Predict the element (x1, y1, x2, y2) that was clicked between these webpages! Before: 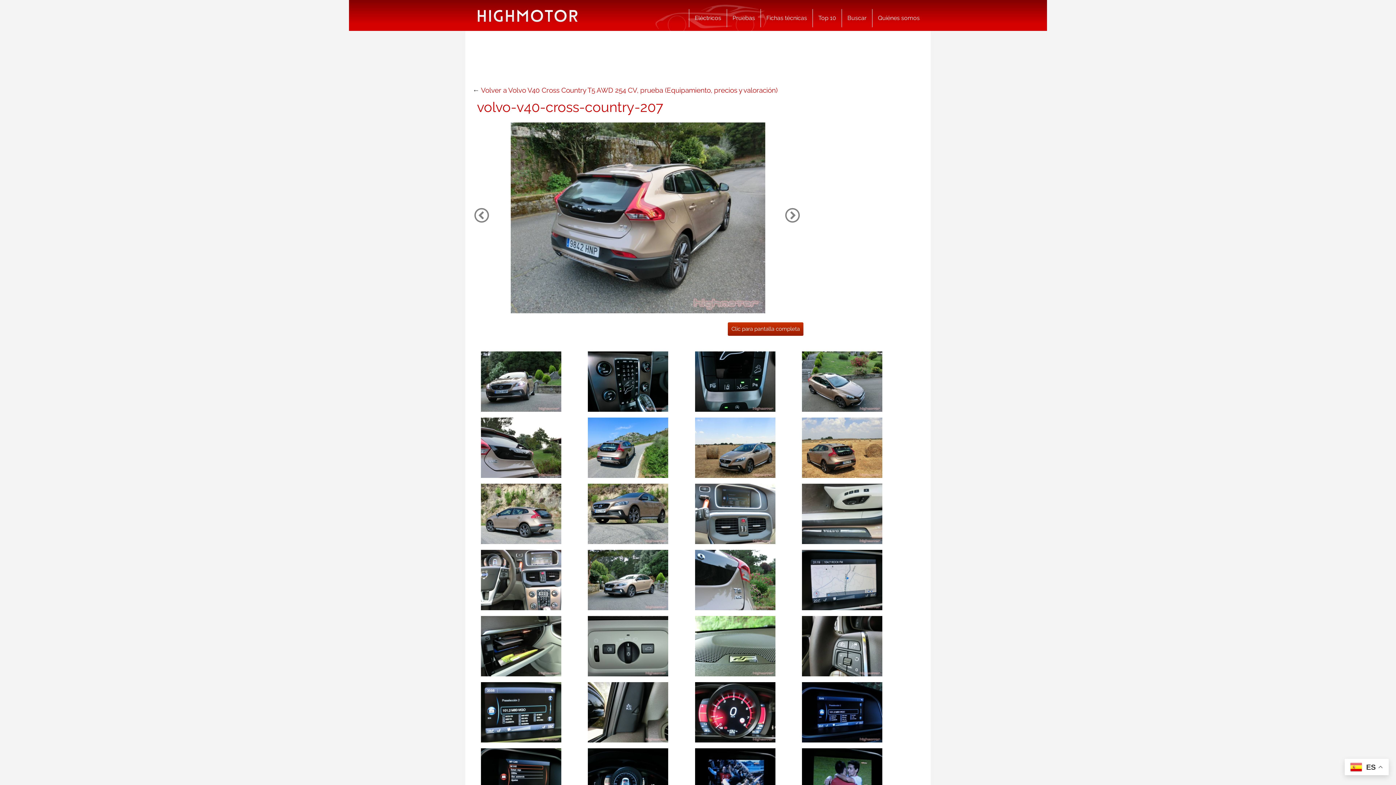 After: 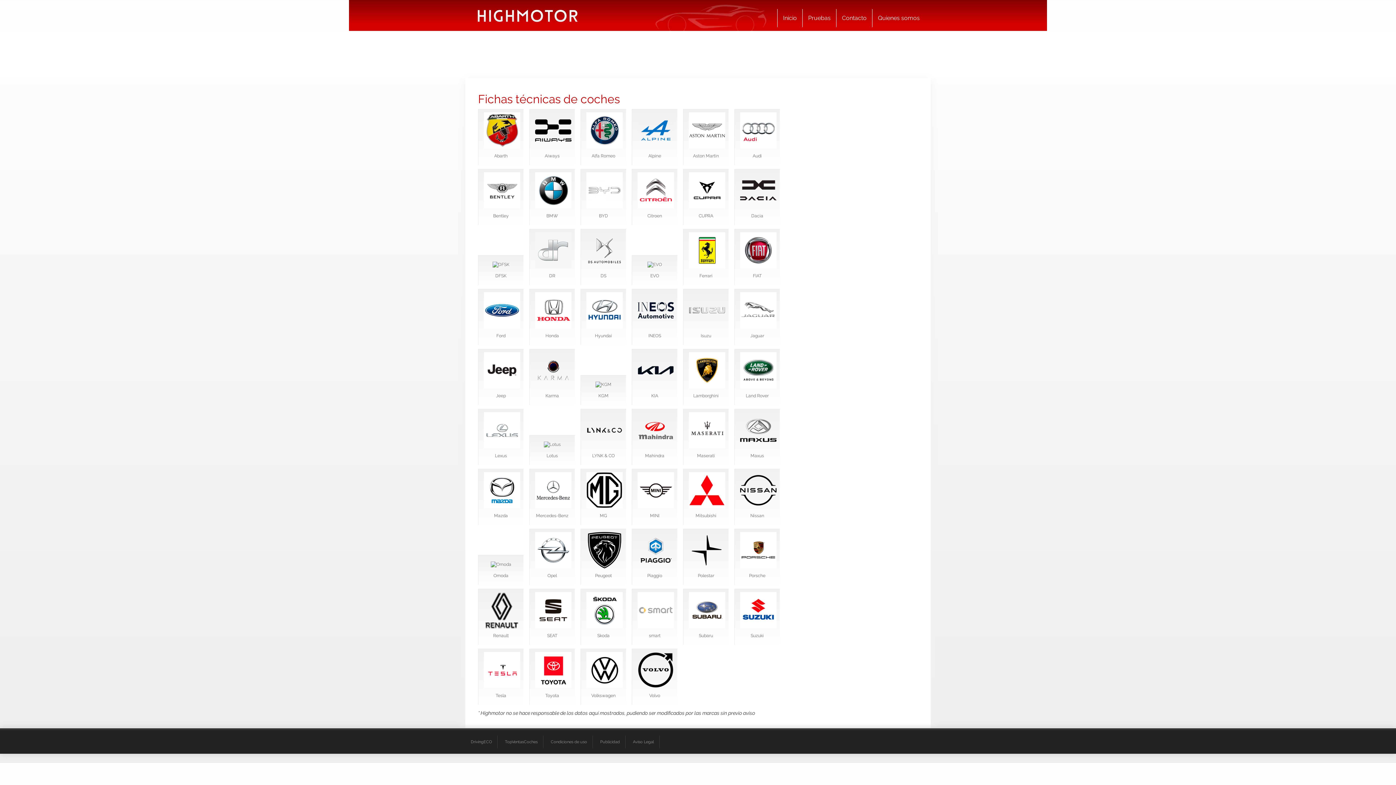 Action: bbox: (760, 9, 812, 27) label: Fichas técnicas